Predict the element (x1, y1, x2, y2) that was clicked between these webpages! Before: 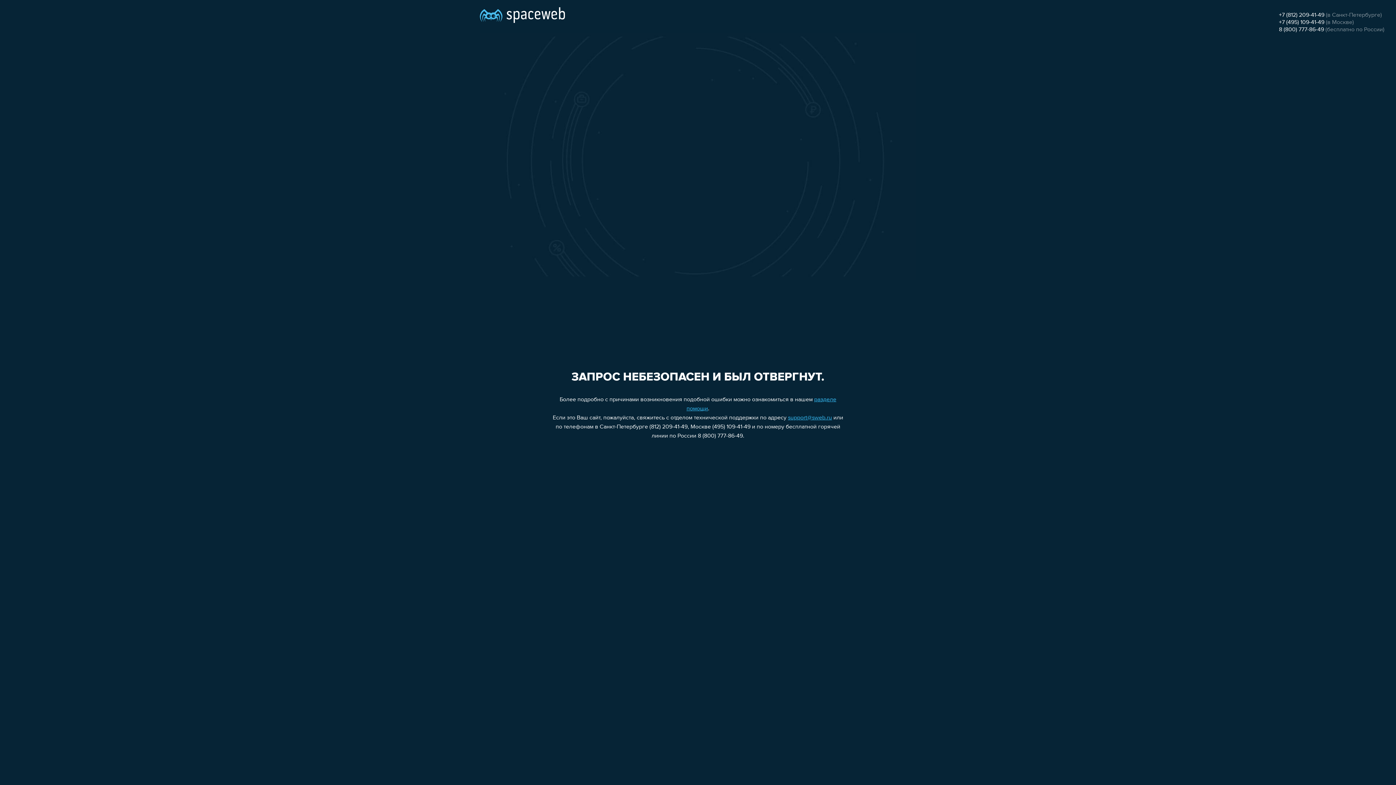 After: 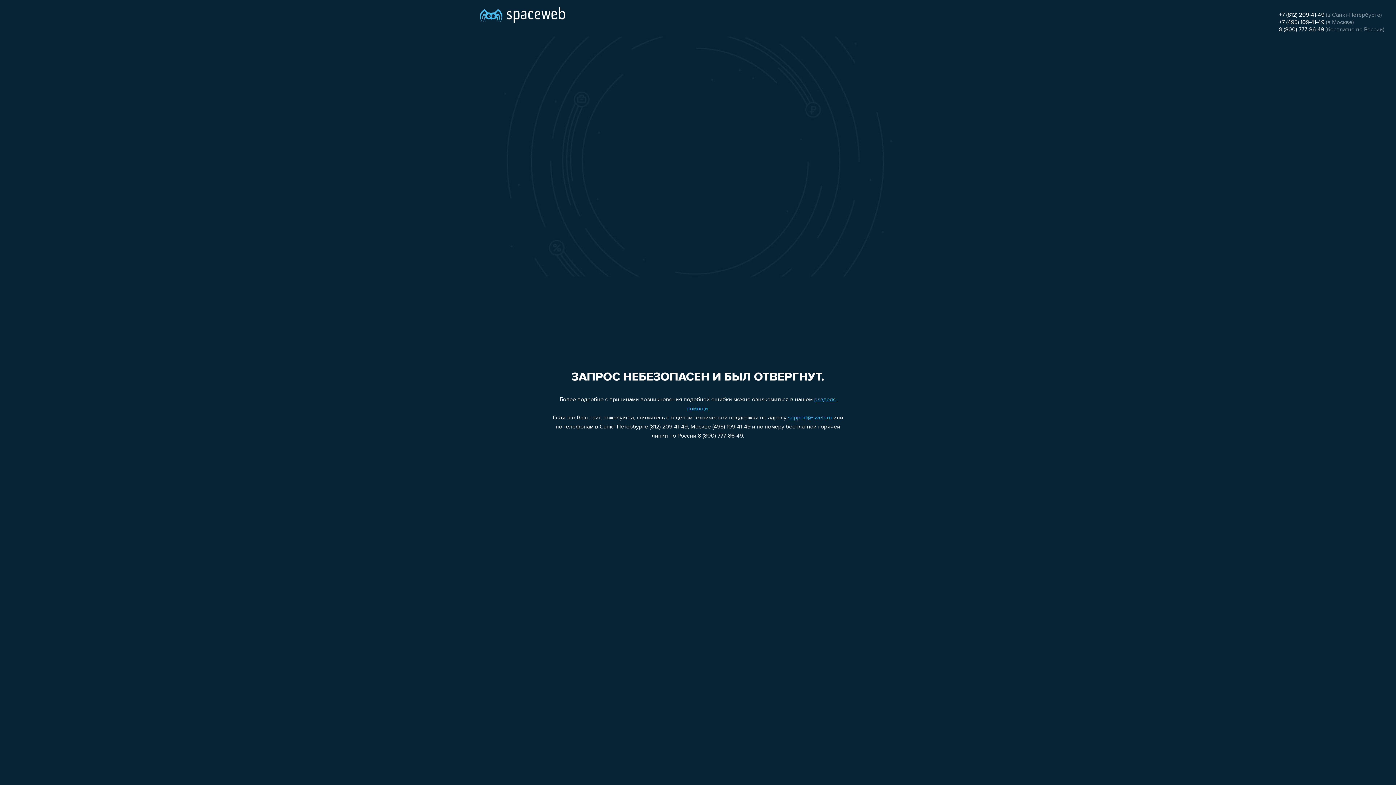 Action: label: +7 (812) 209-41-49 bbox: (1279, 12, 1324, 18)